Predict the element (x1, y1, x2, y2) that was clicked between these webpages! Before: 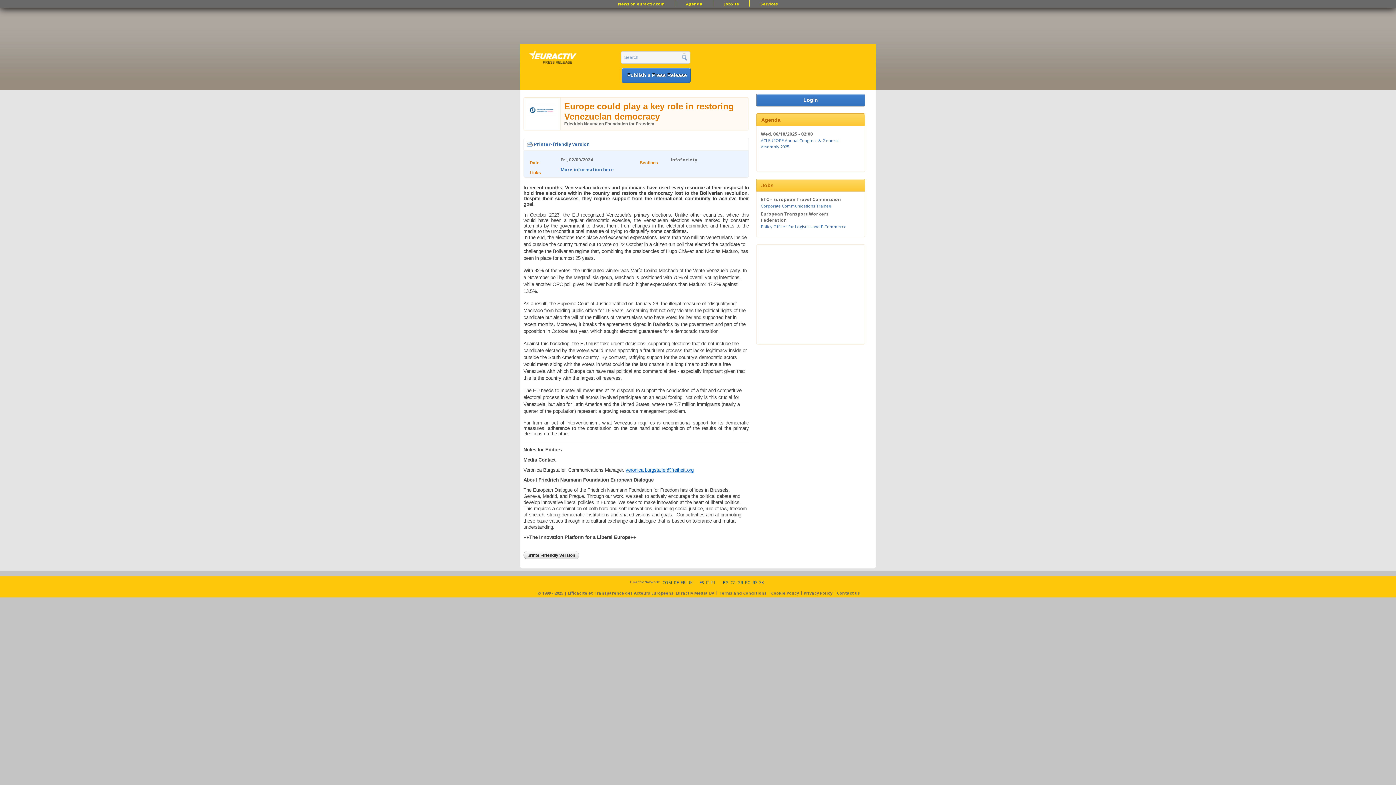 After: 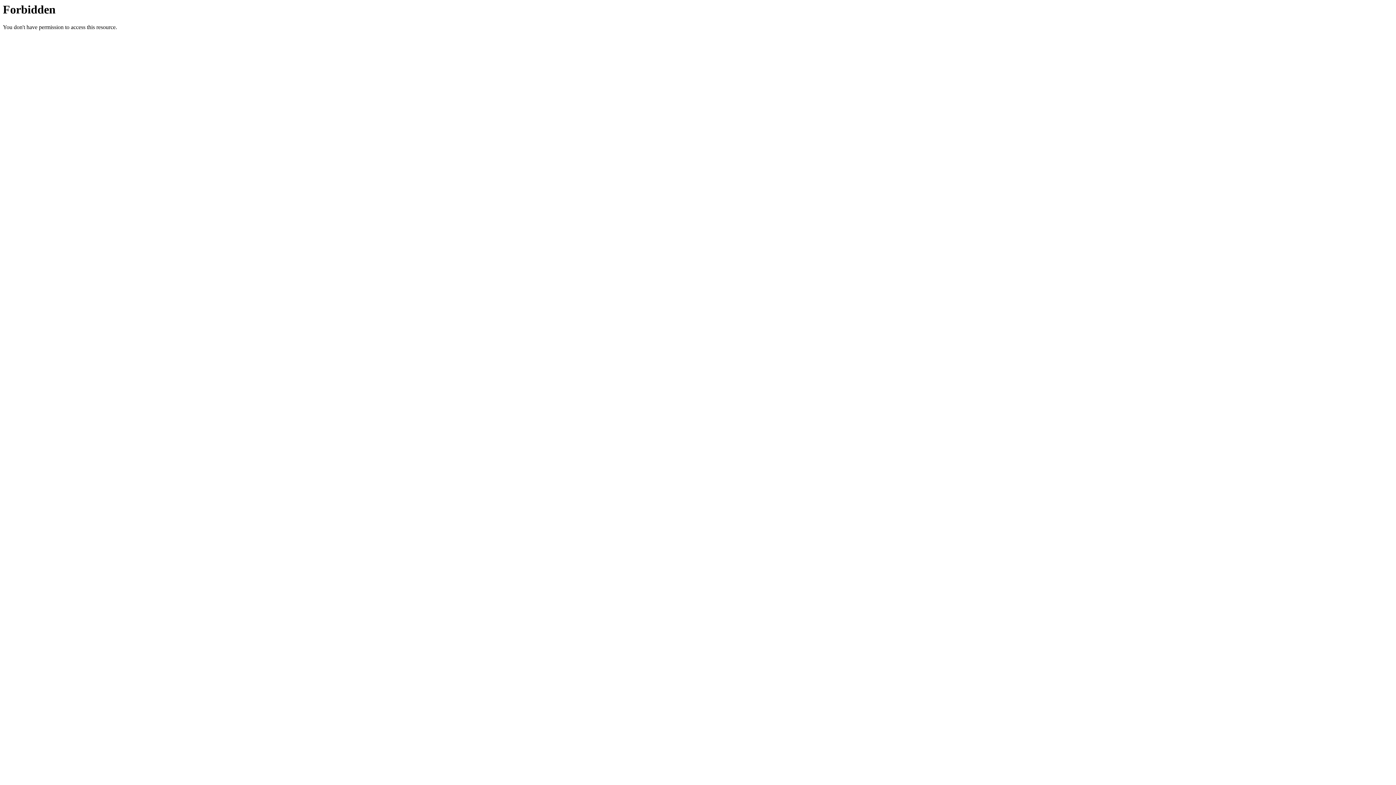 Action: bbox: (675, 590, 714, 595) label: Euractiv Media BV